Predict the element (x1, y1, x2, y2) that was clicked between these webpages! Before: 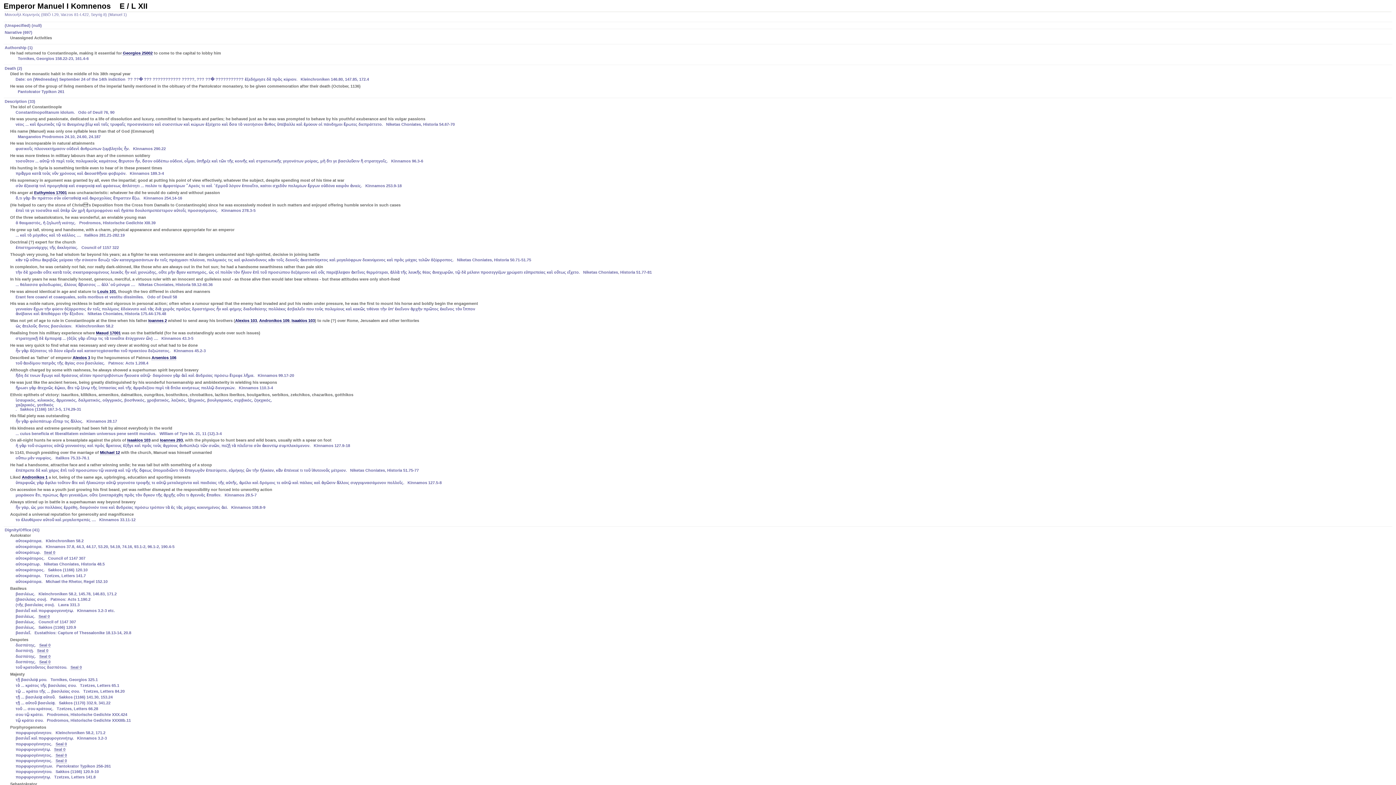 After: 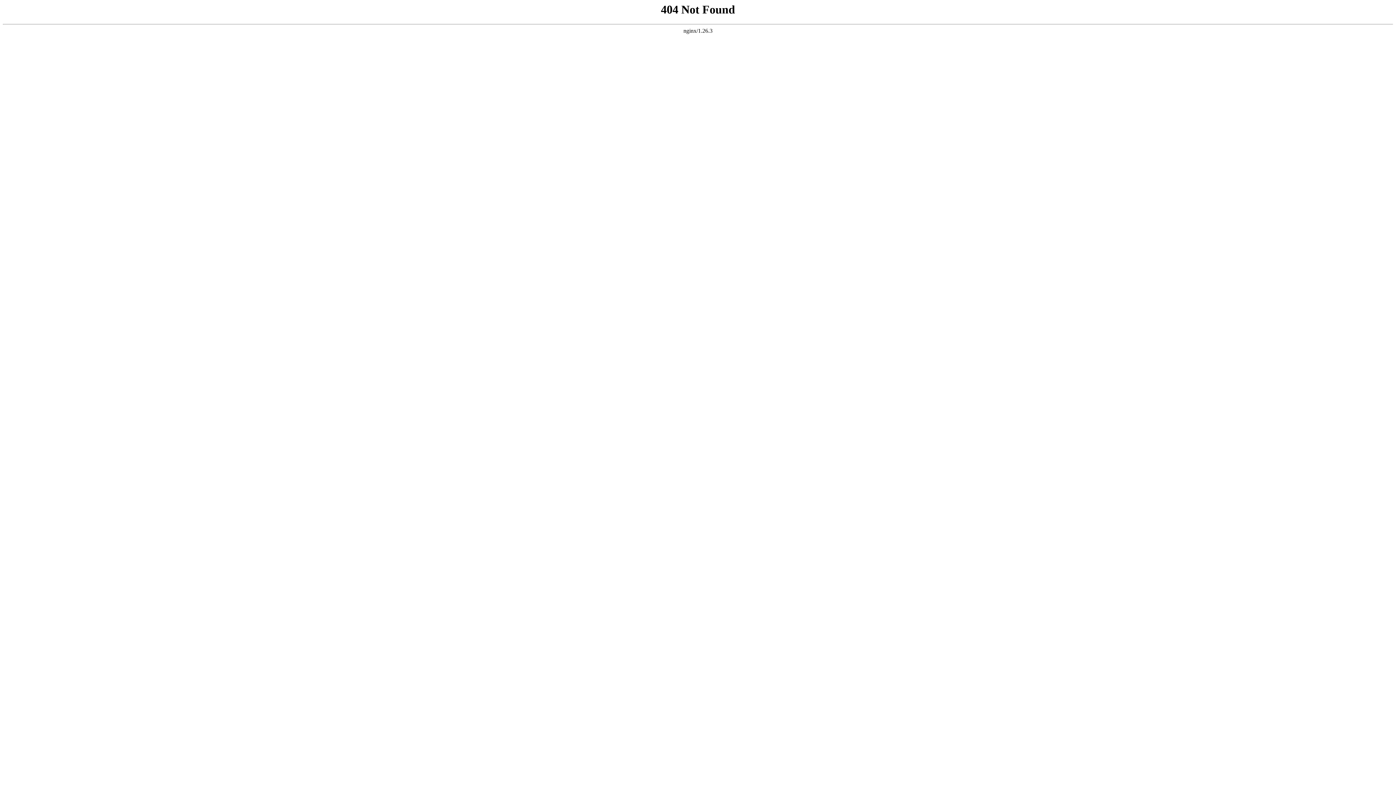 Action: bbox: (34, 190, 66, 195) label: Euthymios 17001